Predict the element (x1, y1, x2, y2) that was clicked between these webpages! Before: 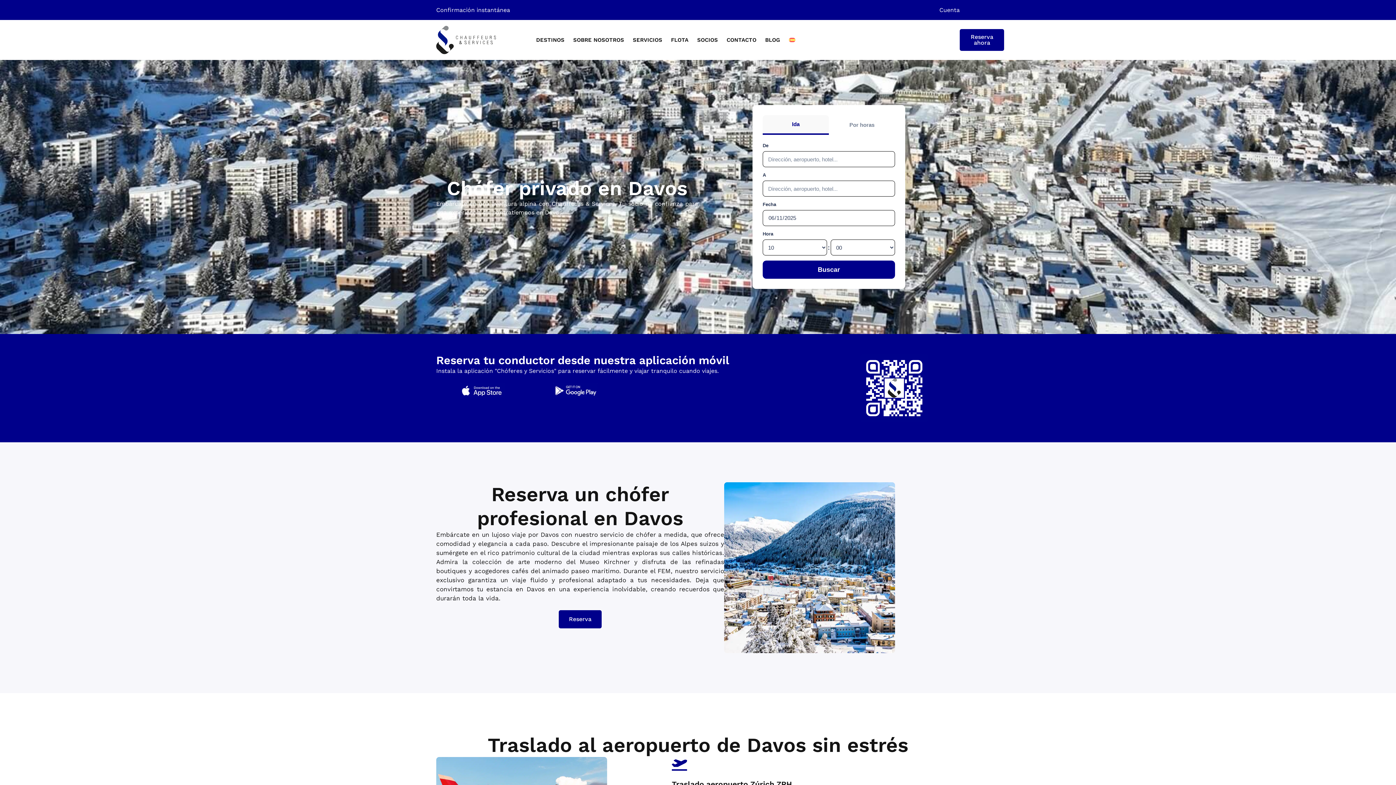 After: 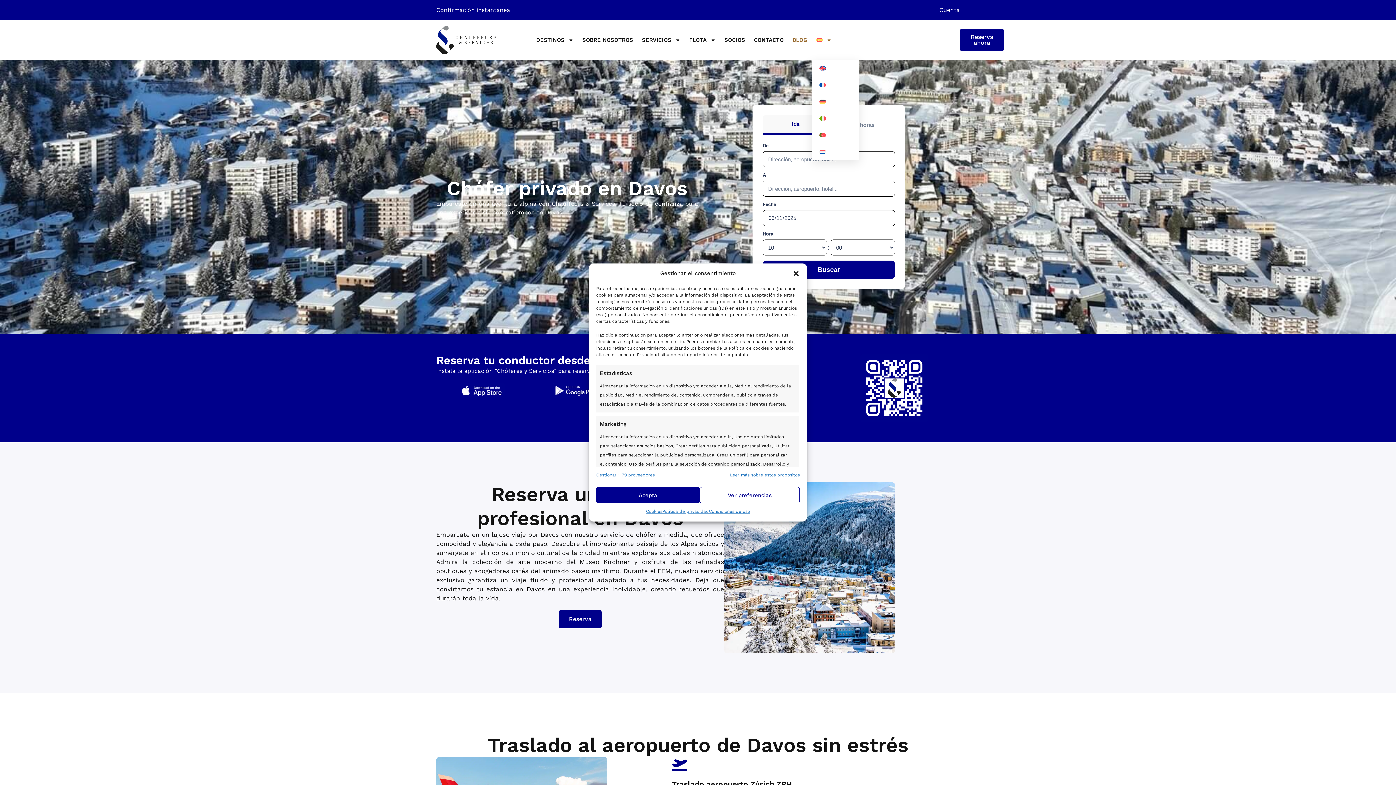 Action: bbox: (784, 28, 799, 51)